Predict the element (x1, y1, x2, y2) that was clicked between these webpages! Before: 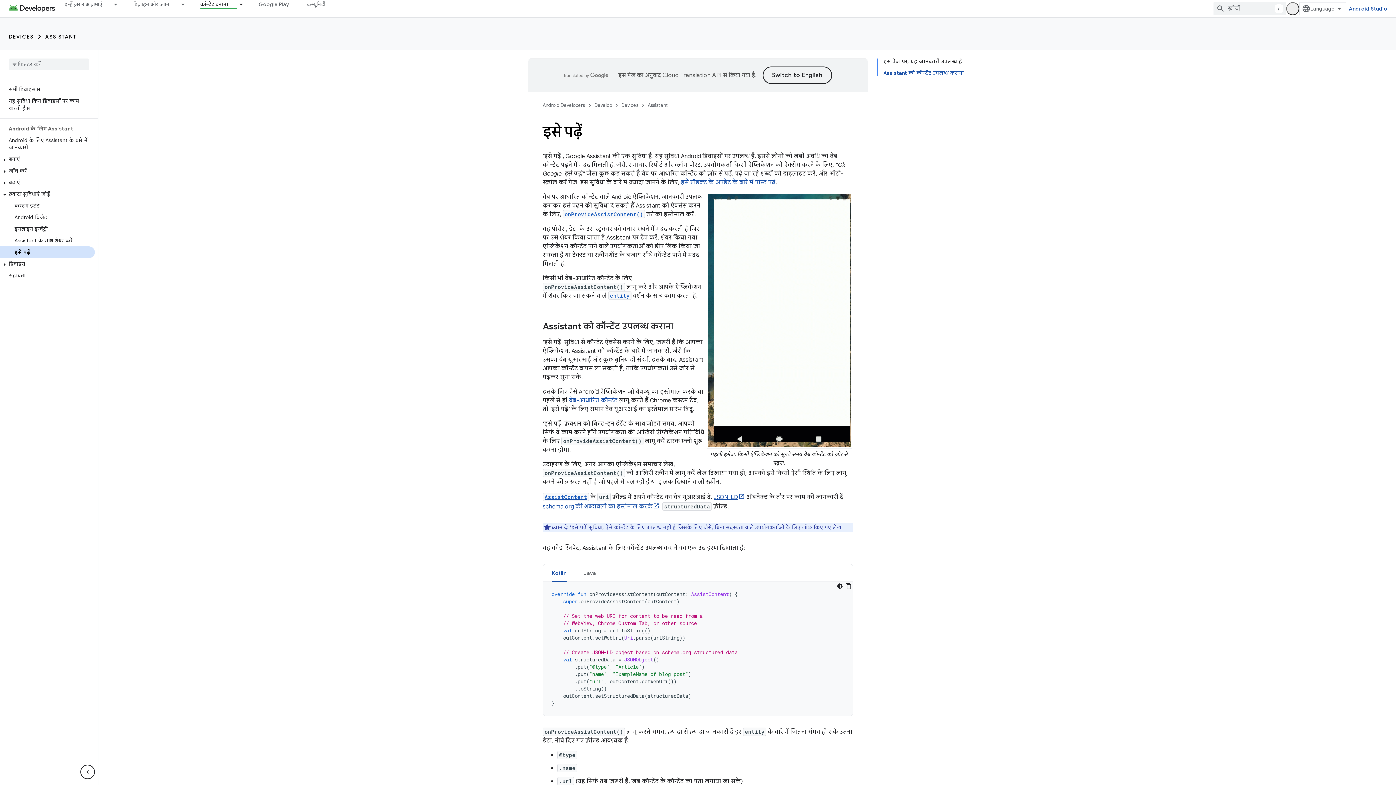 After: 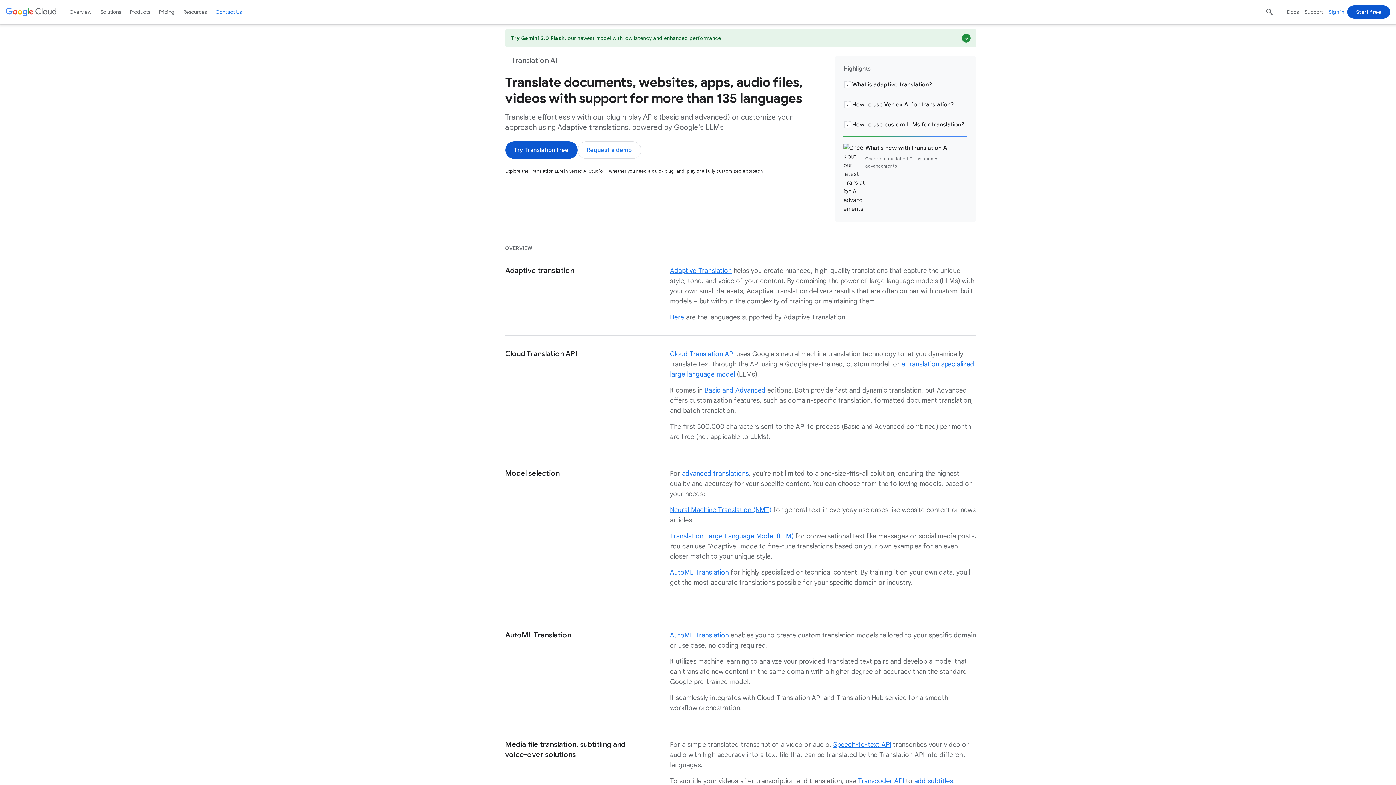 Action: label: Cloud Translation API bbox: (662, 71, 721, 78)